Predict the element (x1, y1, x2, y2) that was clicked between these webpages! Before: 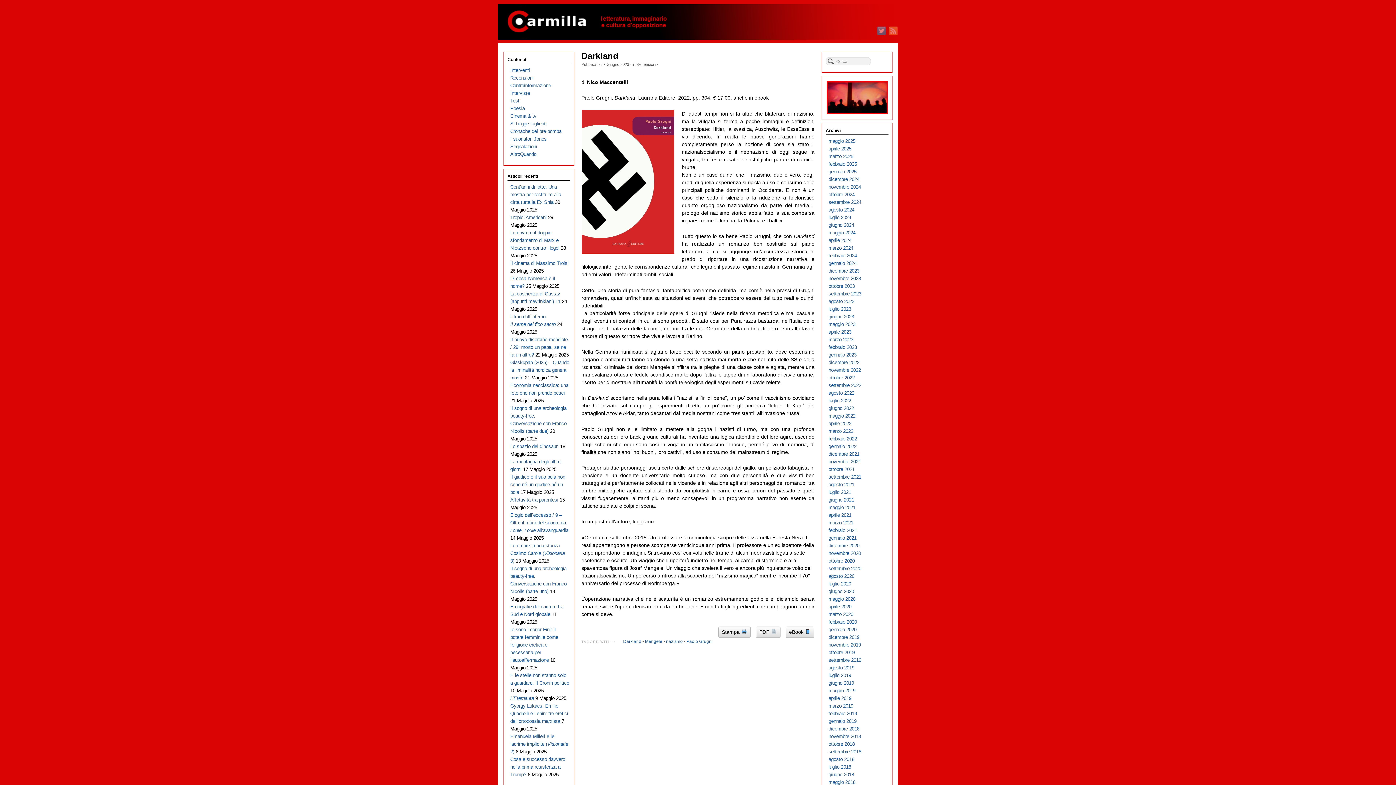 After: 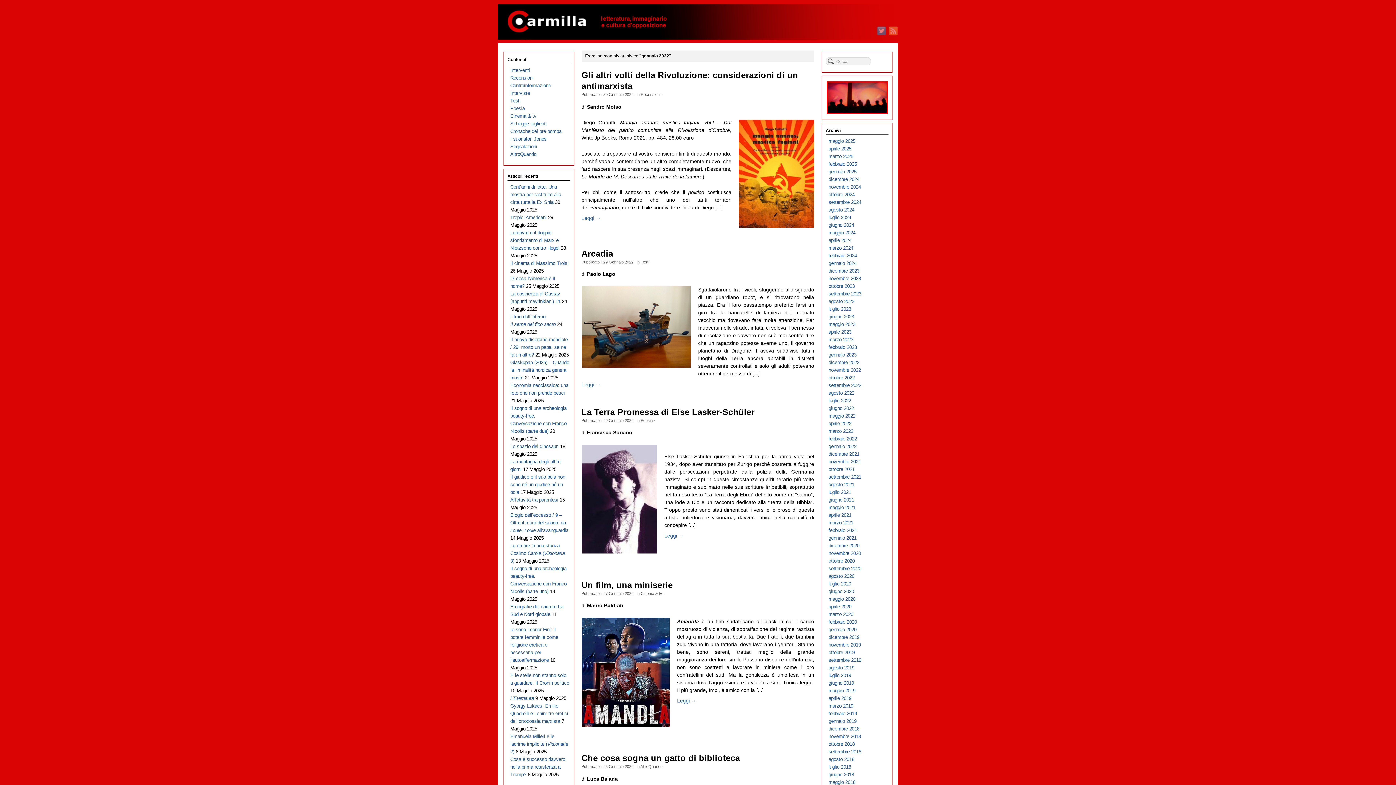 Action: bbox: (828, 444, 856, 449) label: gennaio 2022